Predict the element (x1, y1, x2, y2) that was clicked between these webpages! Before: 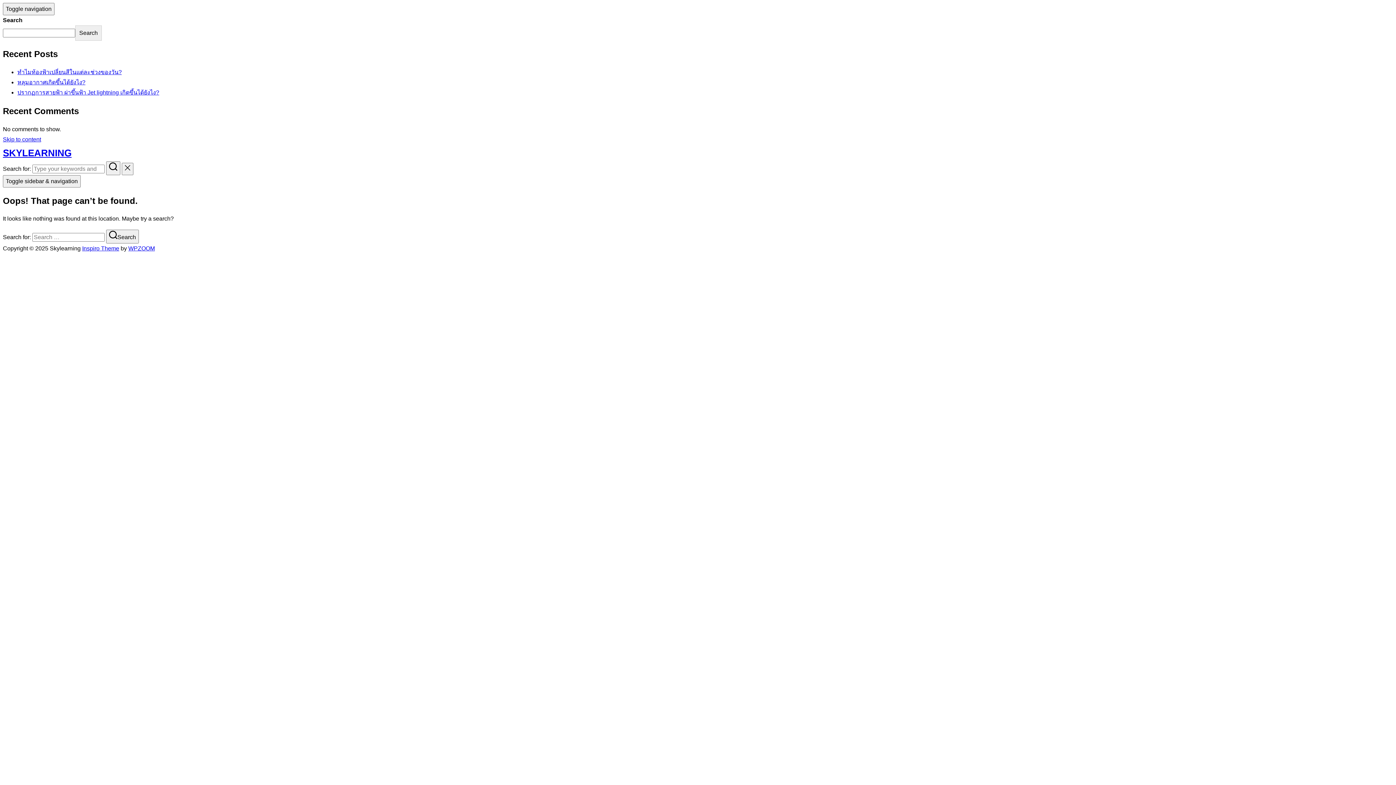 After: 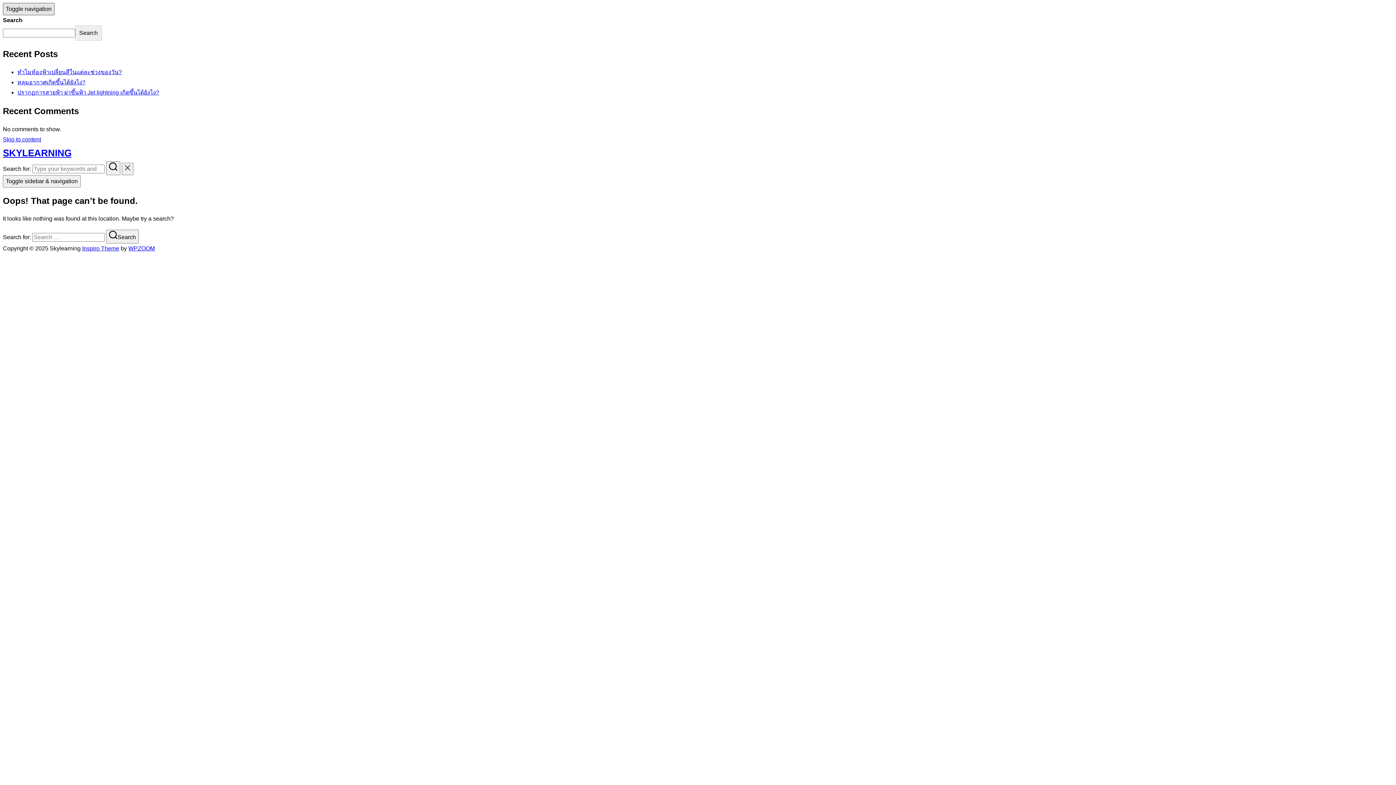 Action: label: Toggle navigation bbox: (2, 2, 54, 15)